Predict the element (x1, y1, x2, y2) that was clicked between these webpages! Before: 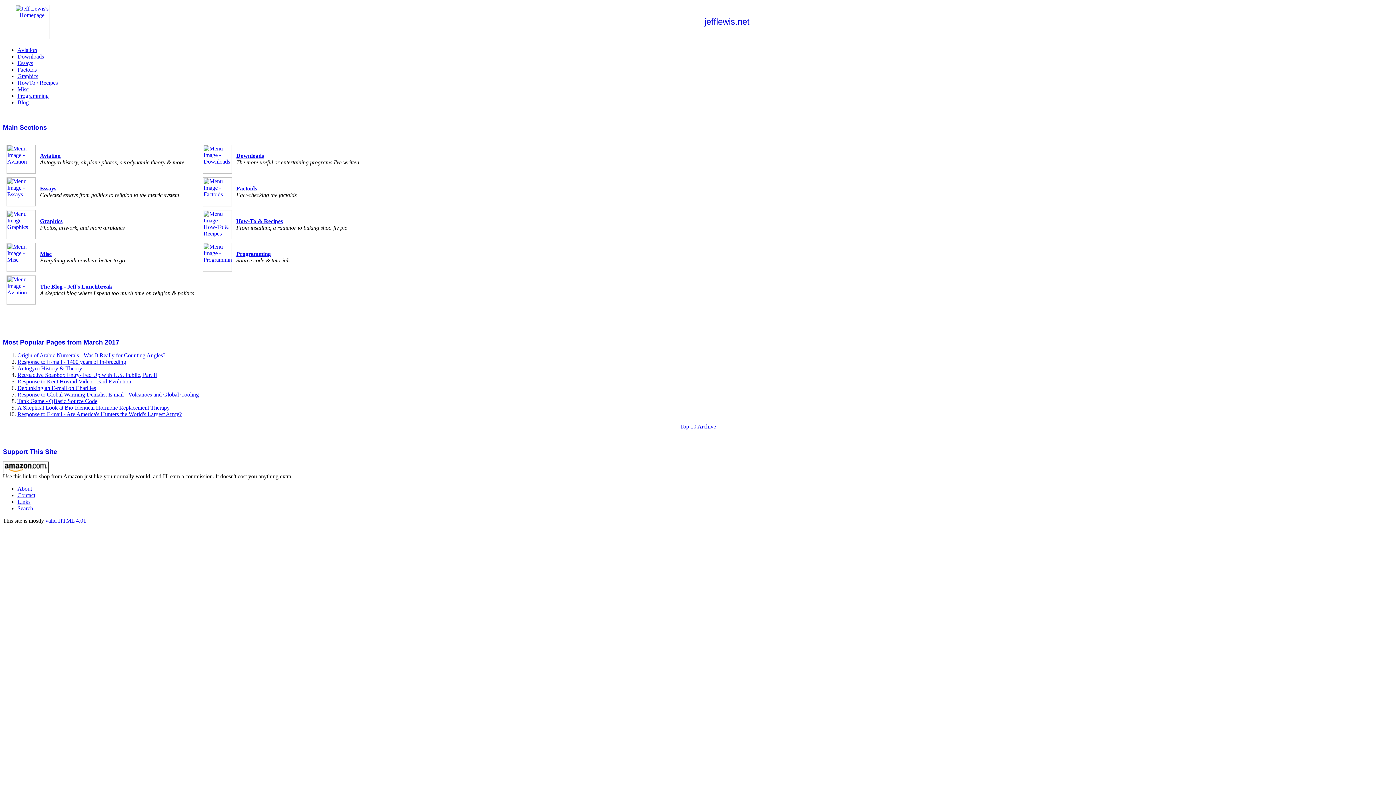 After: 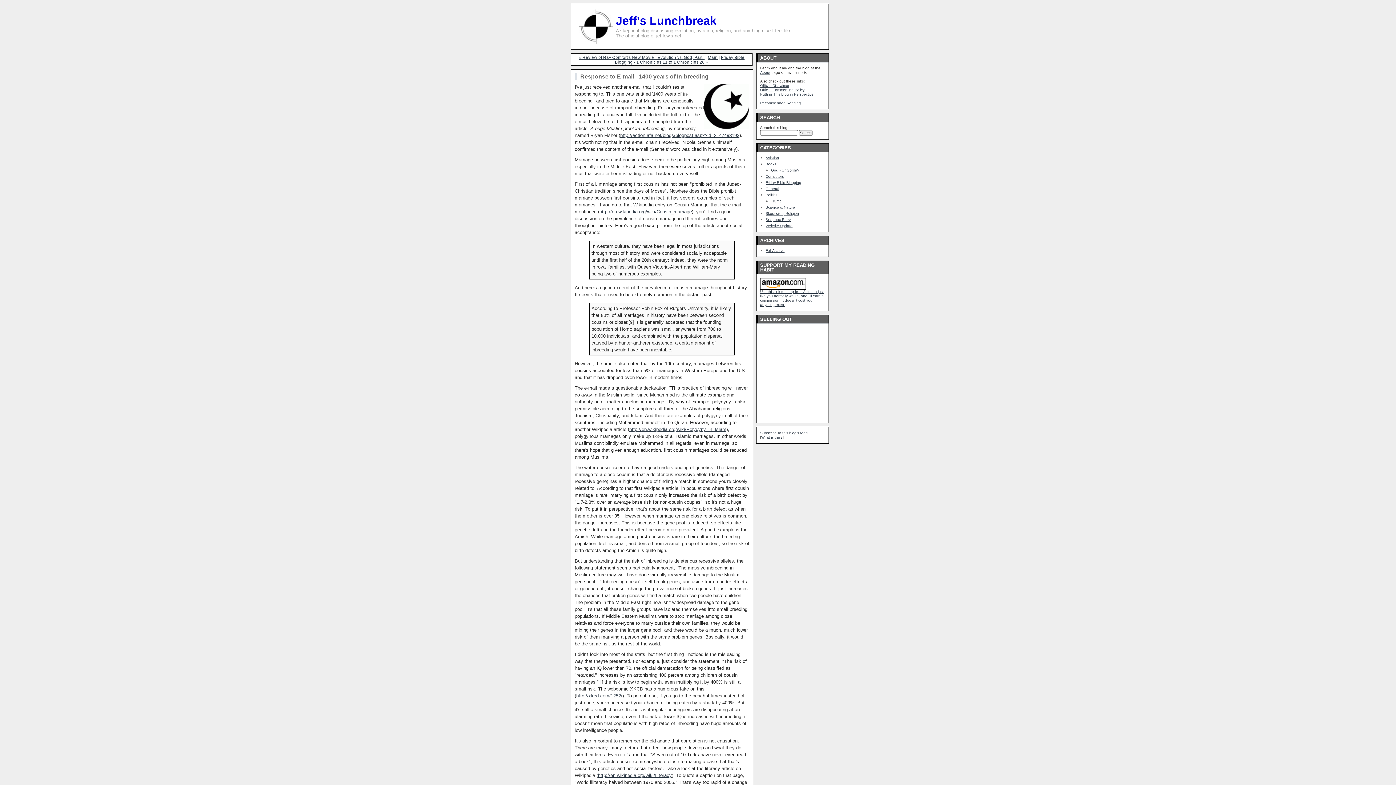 Action: bbox: (17, 358, 126, 365) label: Response to E-mail - 1400 years of In-breeding